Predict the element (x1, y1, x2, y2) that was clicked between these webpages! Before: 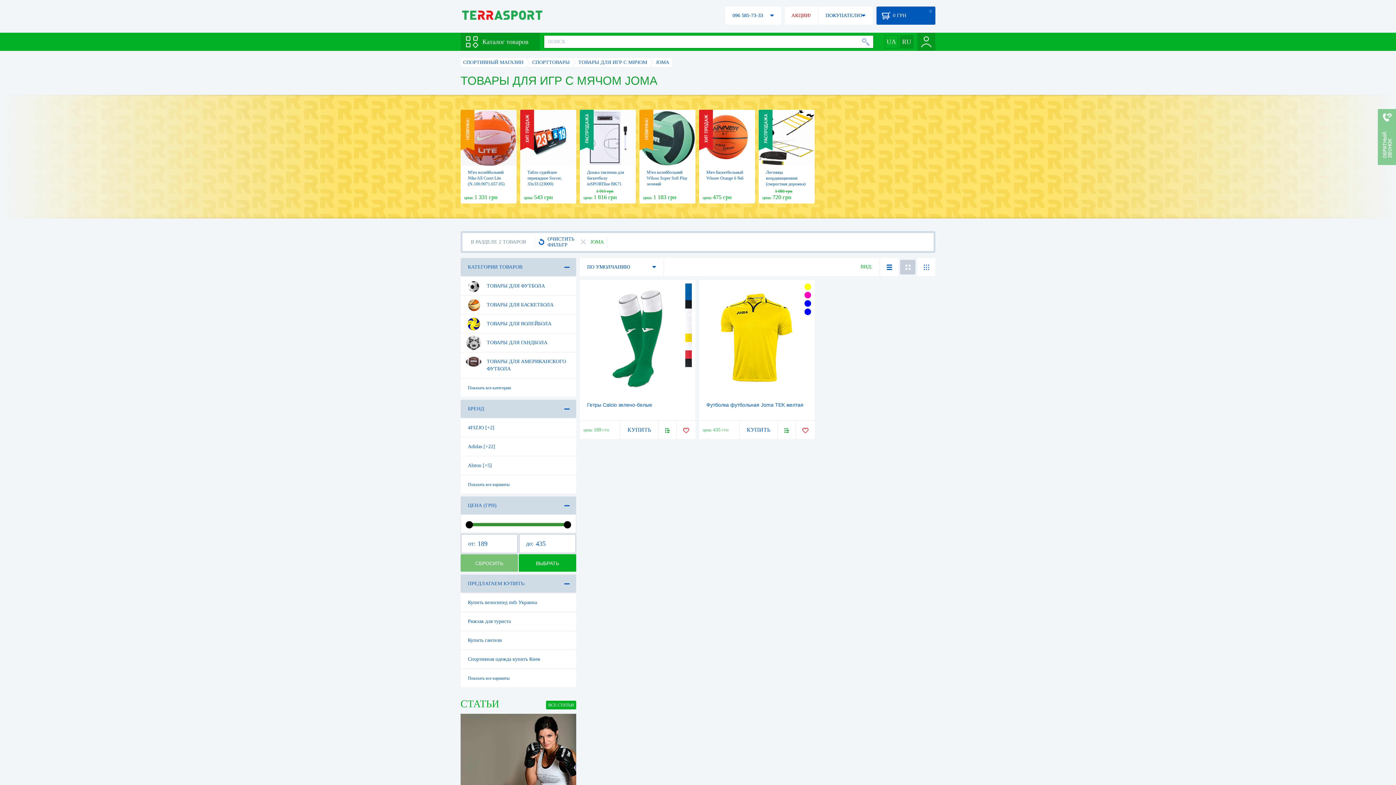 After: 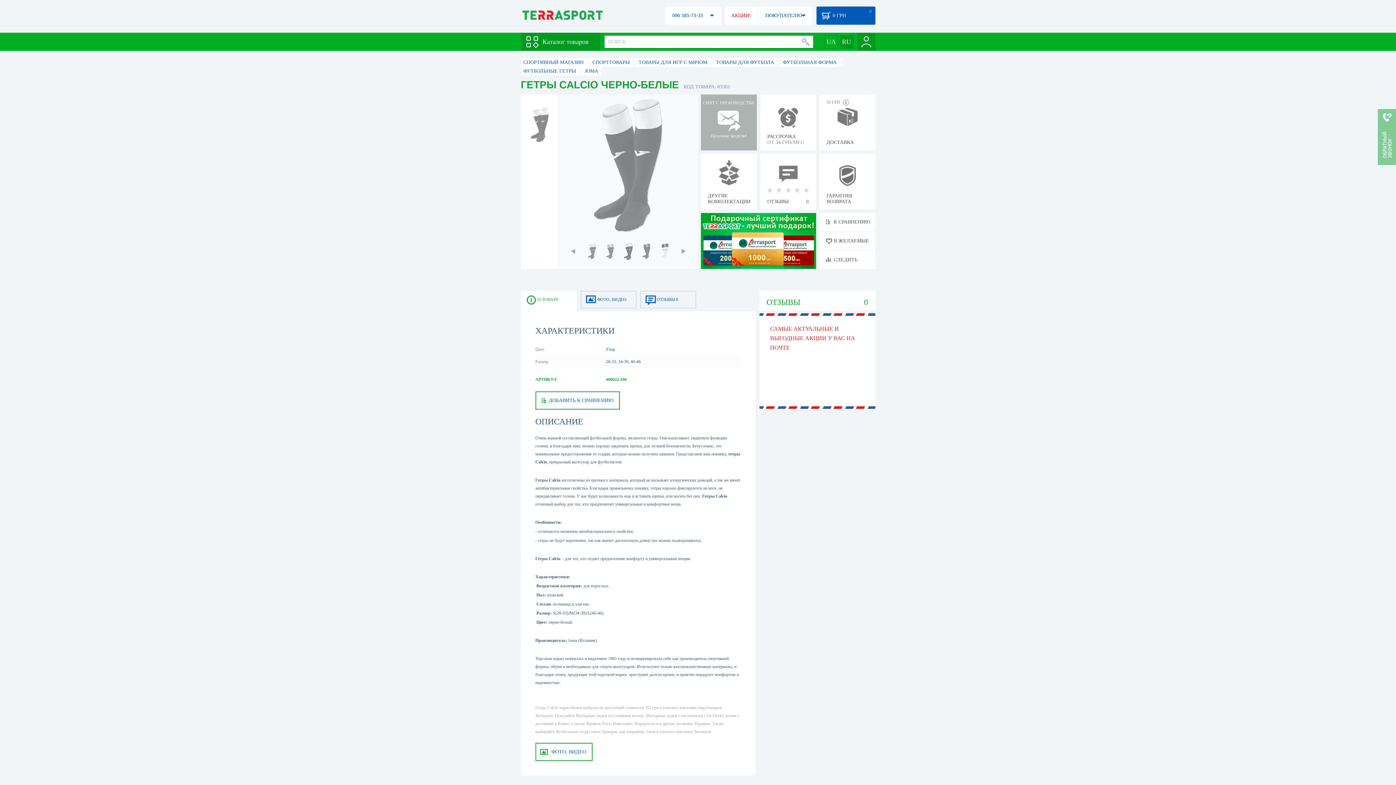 Action: bbox: (685, 342, 692, 348)